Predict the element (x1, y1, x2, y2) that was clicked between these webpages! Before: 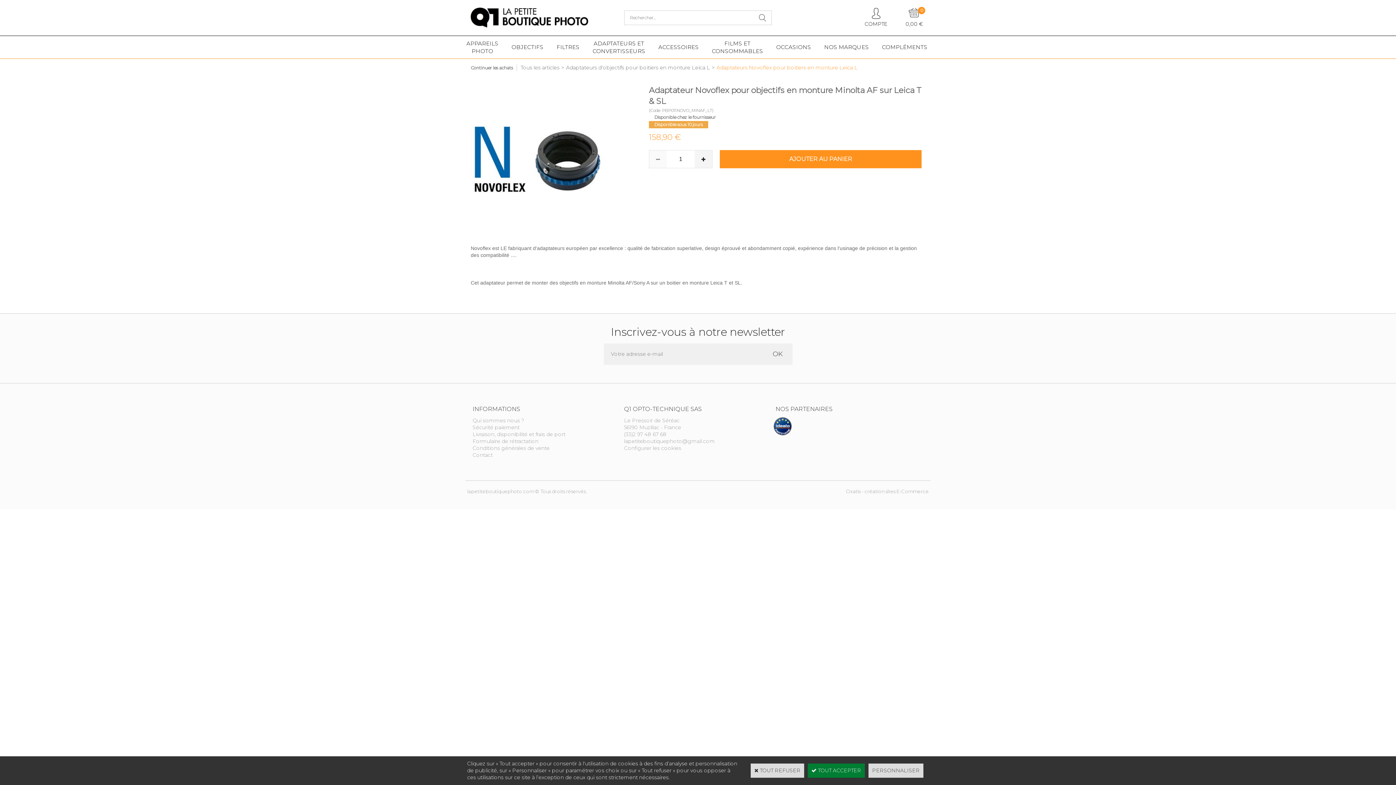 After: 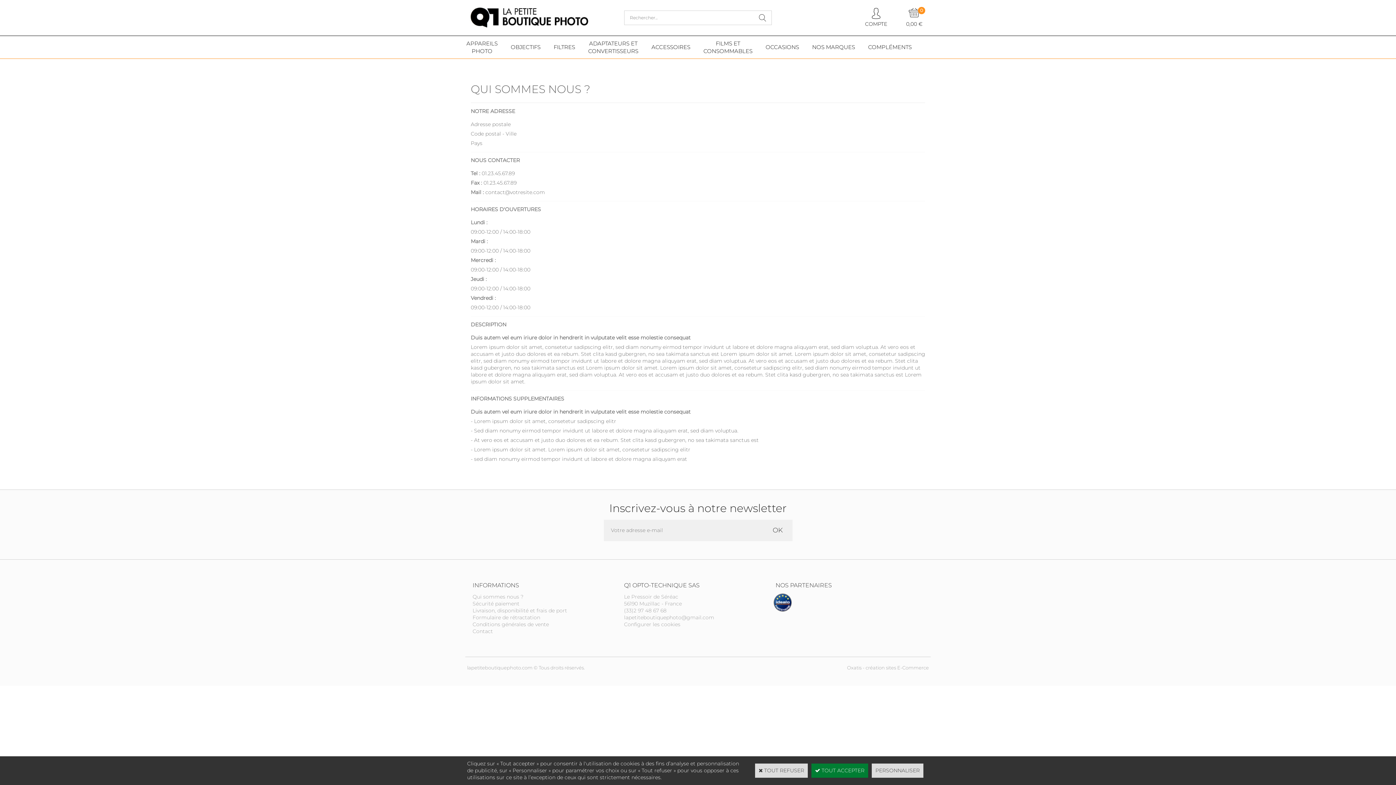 Action: label: Qui sommes nous ? bbox: (472, 417, 524, 423)